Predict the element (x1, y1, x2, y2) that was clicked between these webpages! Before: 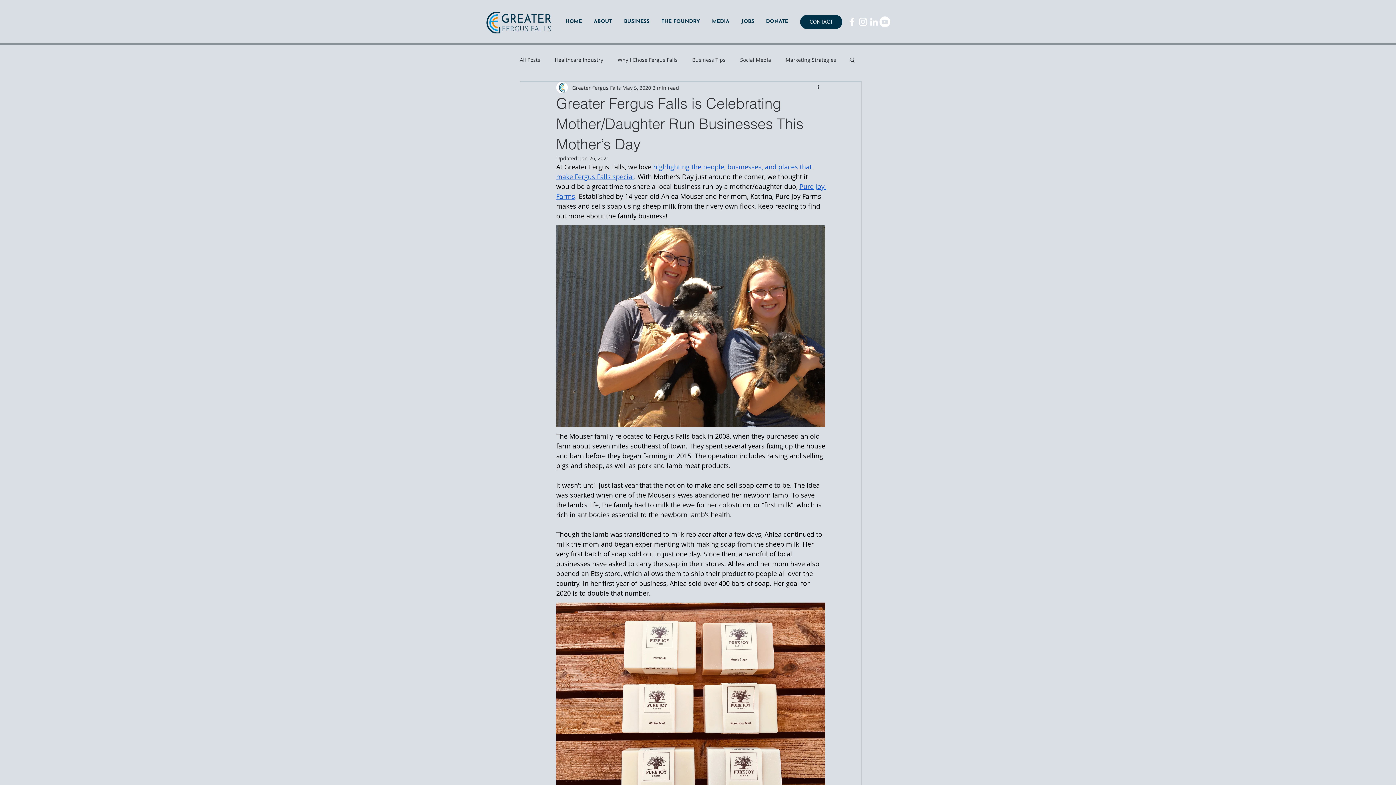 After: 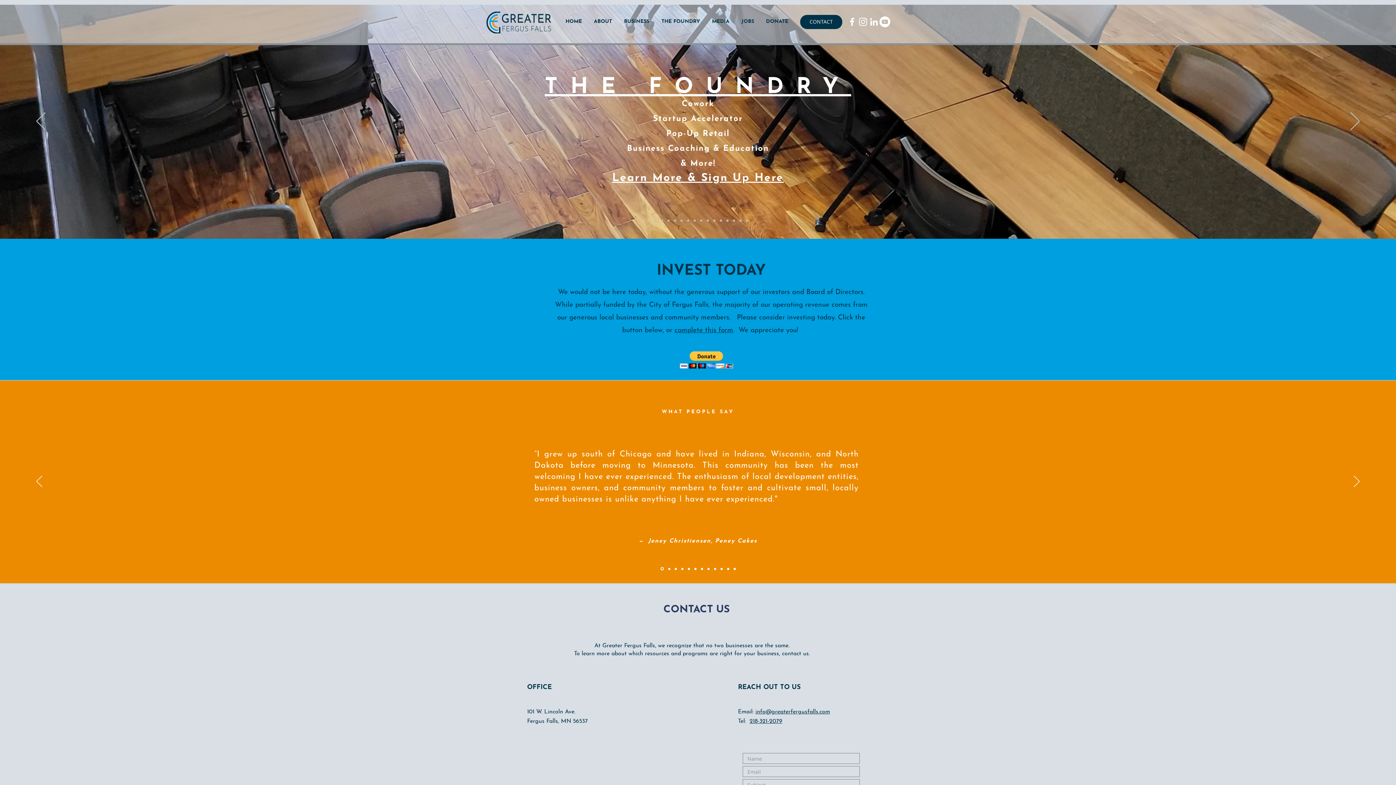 Action: bbox: (559, 17, 588, 26) label: HOME